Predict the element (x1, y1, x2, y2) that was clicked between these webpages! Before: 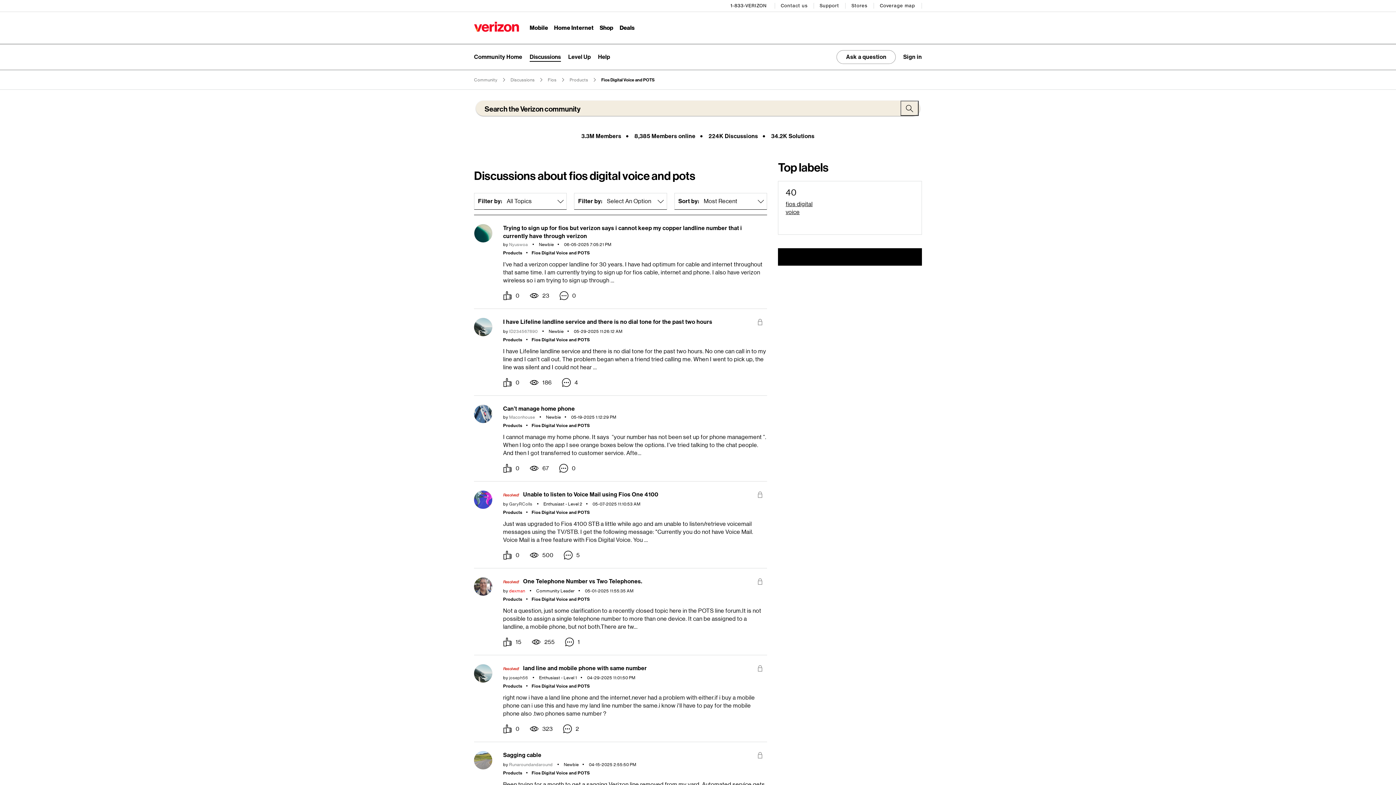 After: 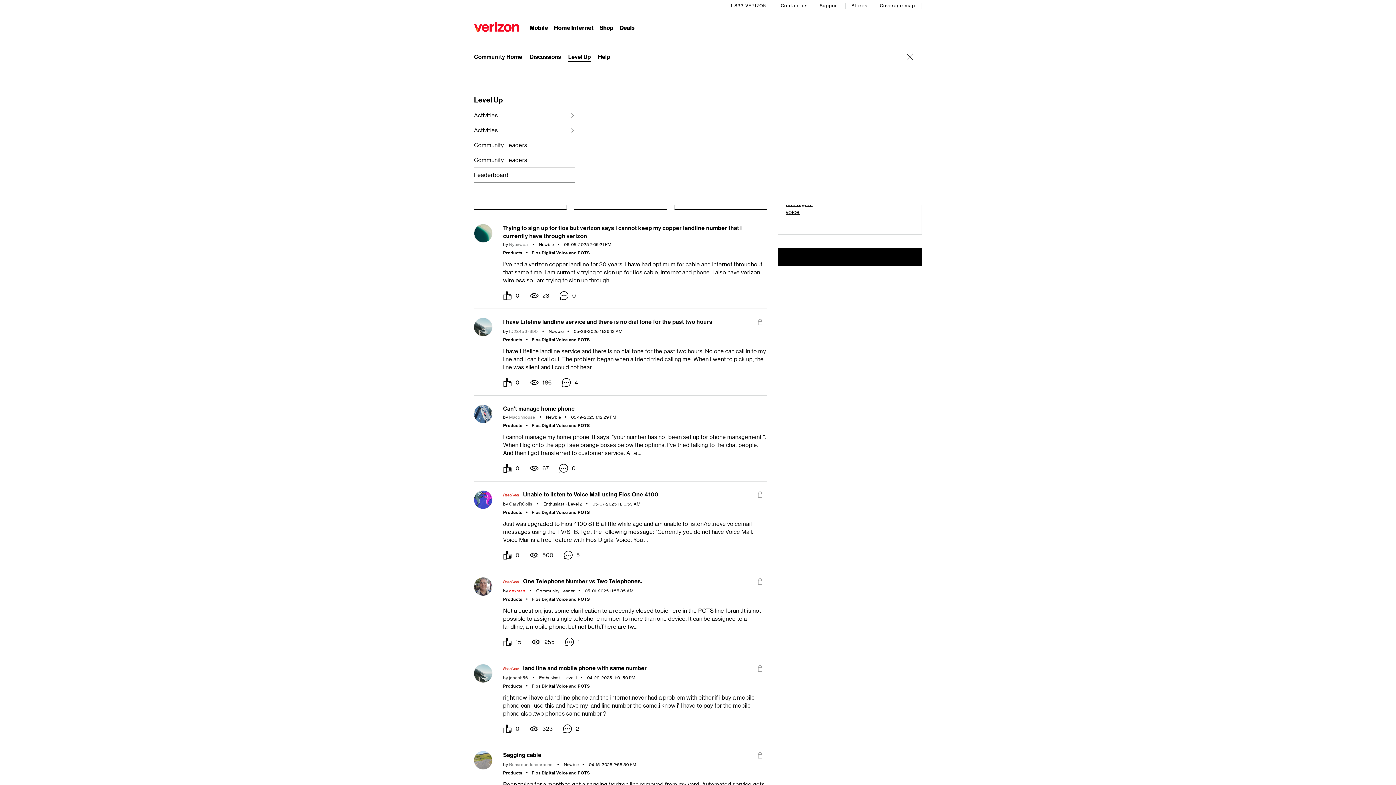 Action: bbox: (568, 53, 590, 60) label: Expand submenu: Level Up